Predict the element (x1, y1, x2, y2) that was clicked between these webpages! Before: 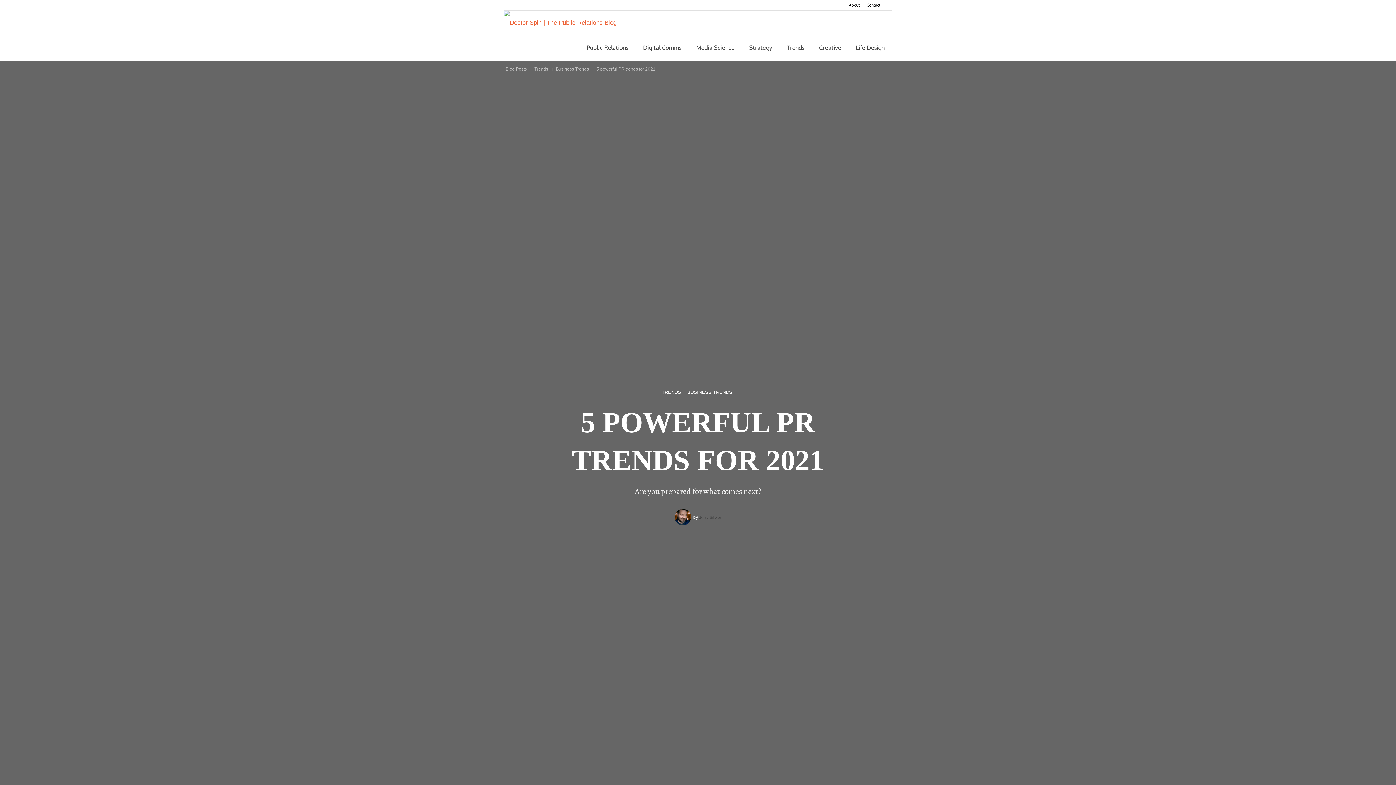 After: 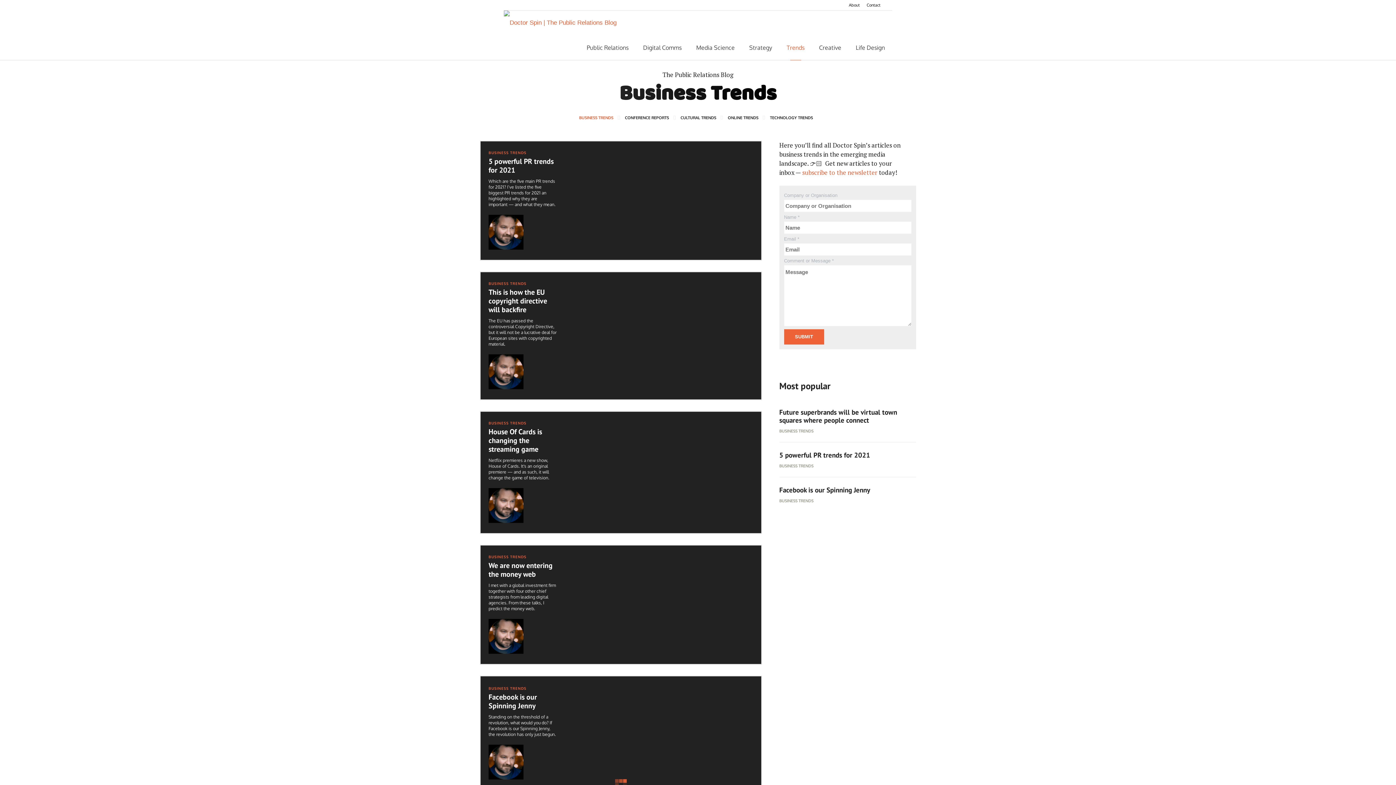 Action: bbox: (556, 66, 589, 71) label: Business Trends